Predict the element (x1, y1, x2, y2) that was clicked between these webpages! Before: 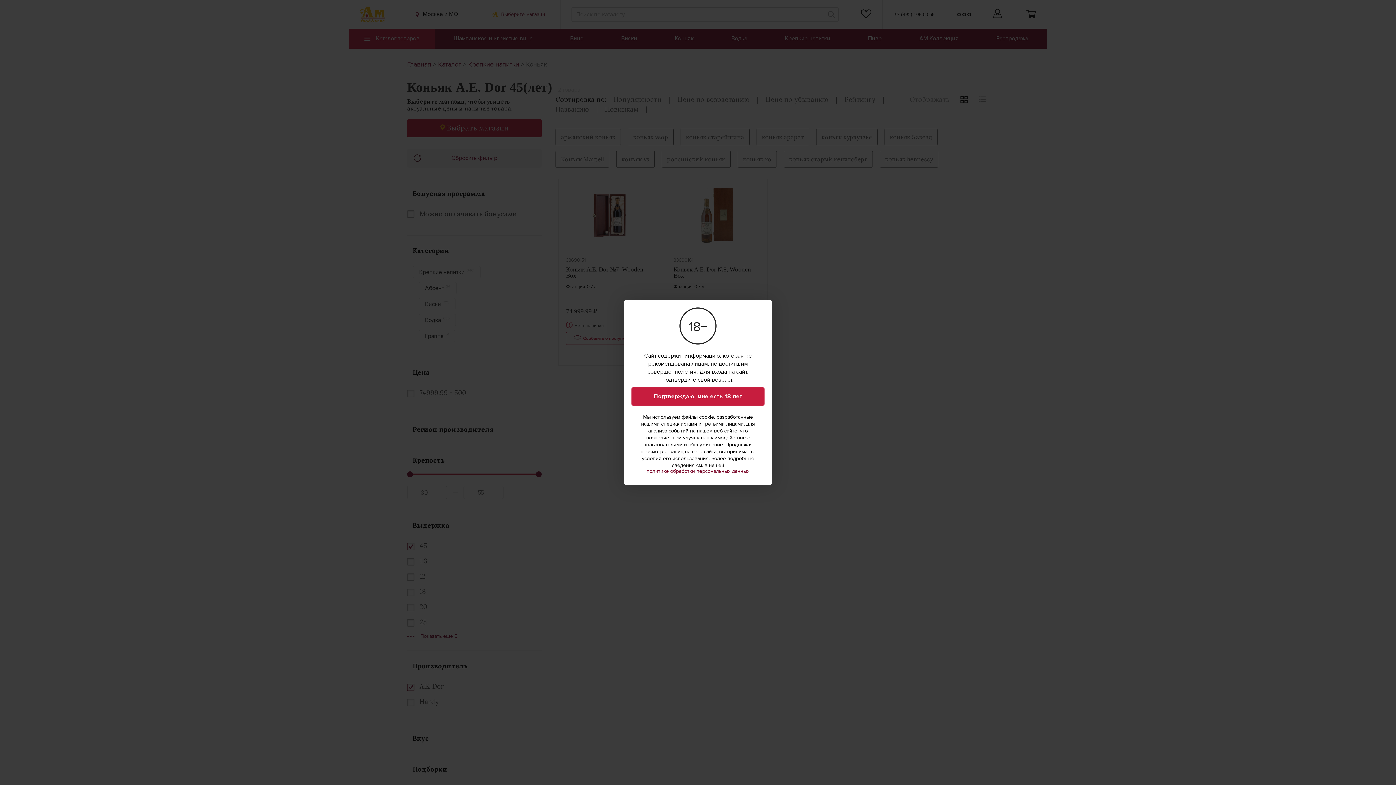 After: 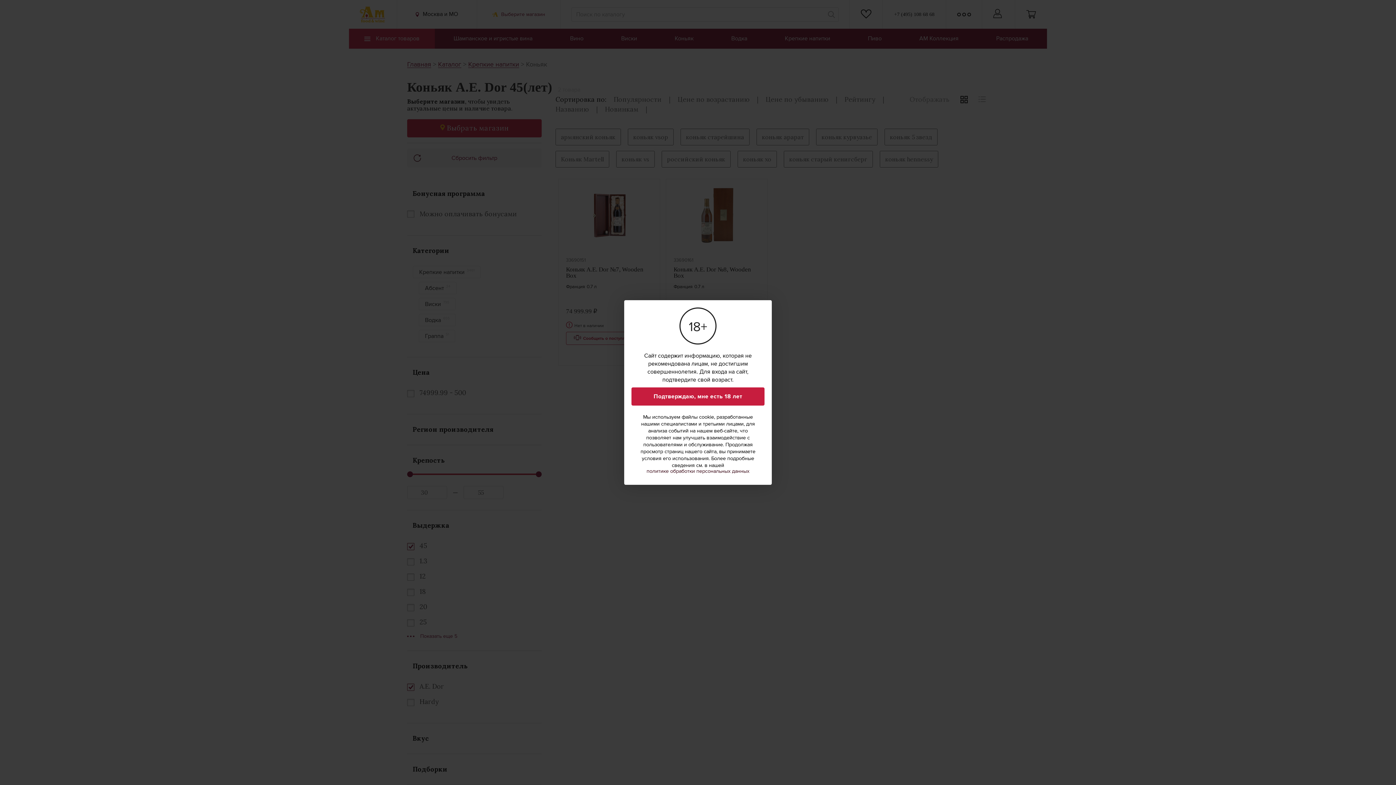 Action: label: политике обработки персональных данных bbox: (646, 469, 749, 474)